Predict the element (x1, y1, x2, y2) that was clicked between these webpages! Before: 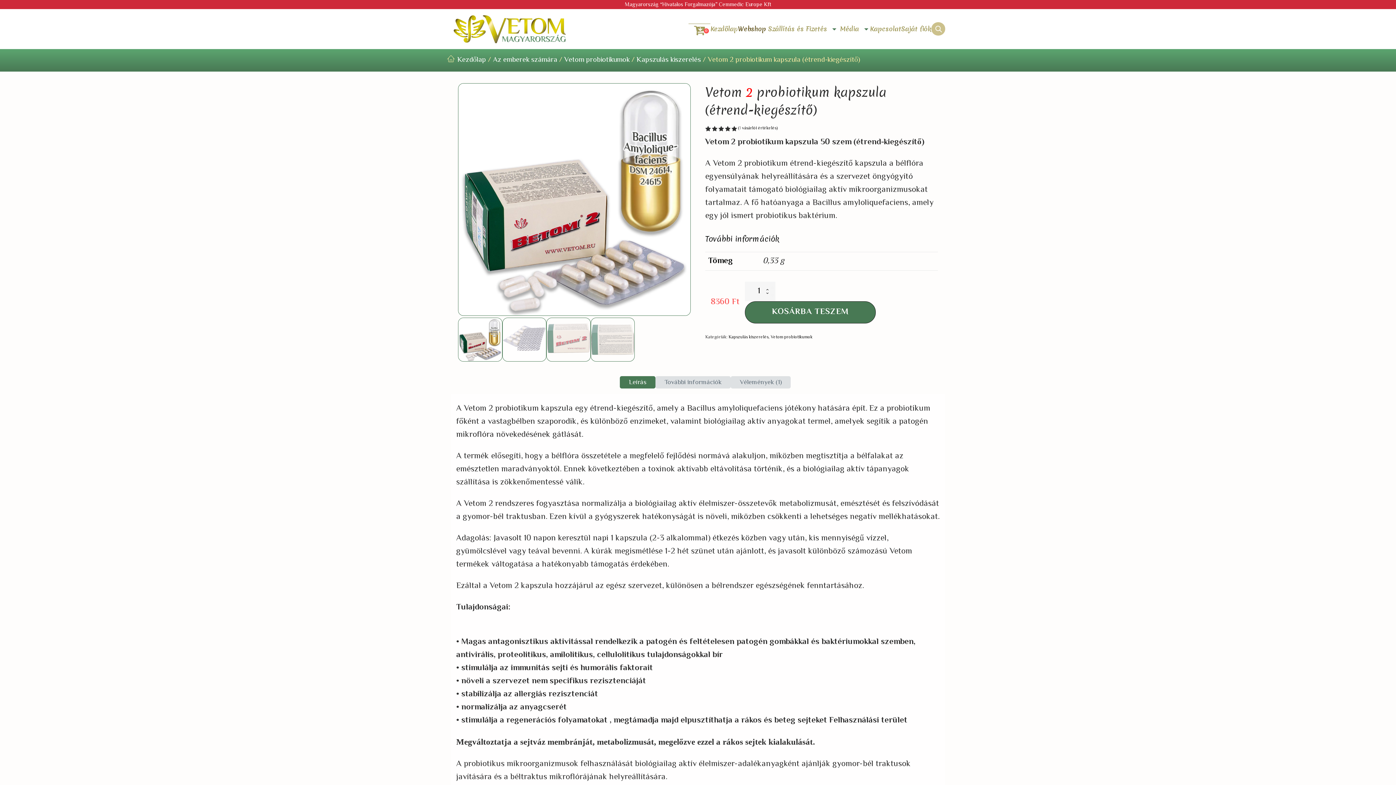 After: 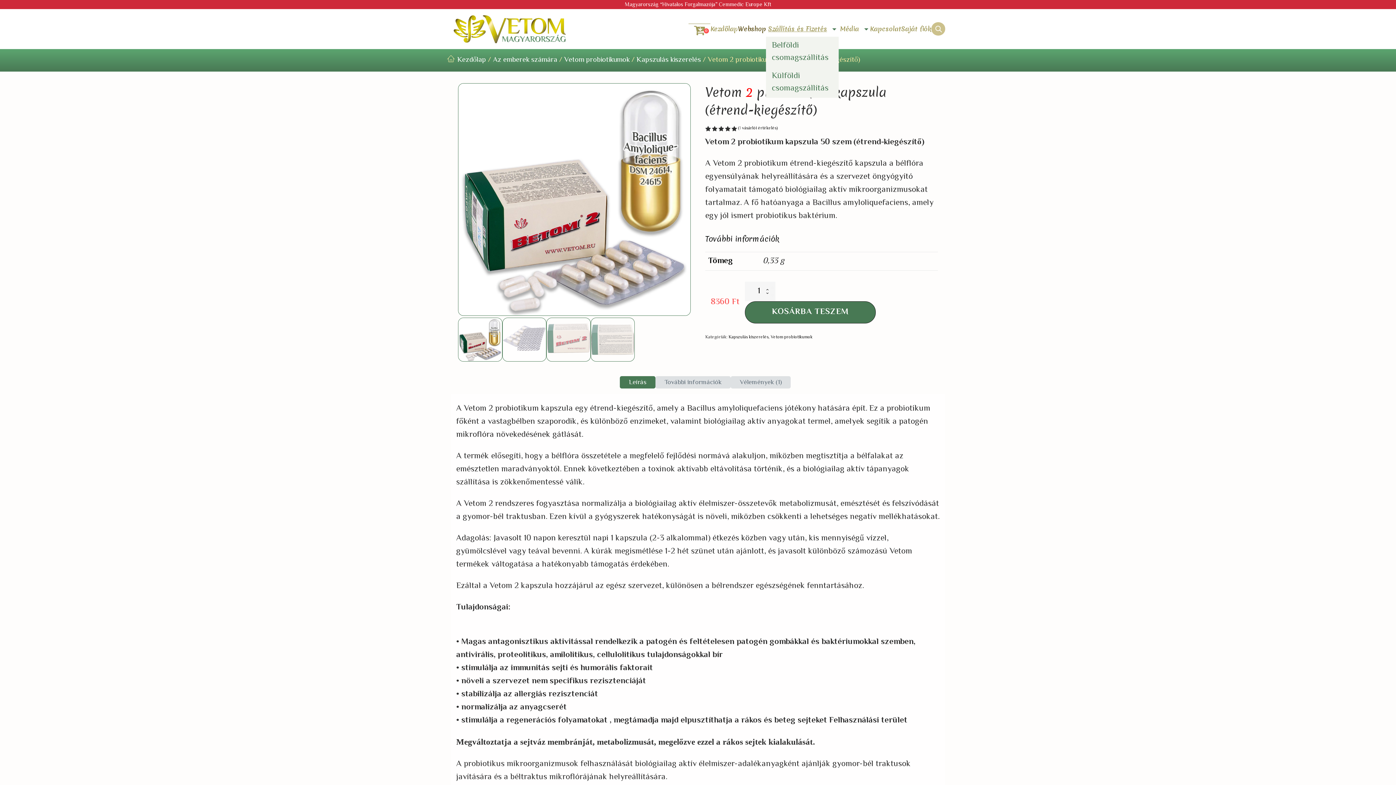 Action: label: Dropdown button, click to expand options bbox: (766, 22, 838, 35)